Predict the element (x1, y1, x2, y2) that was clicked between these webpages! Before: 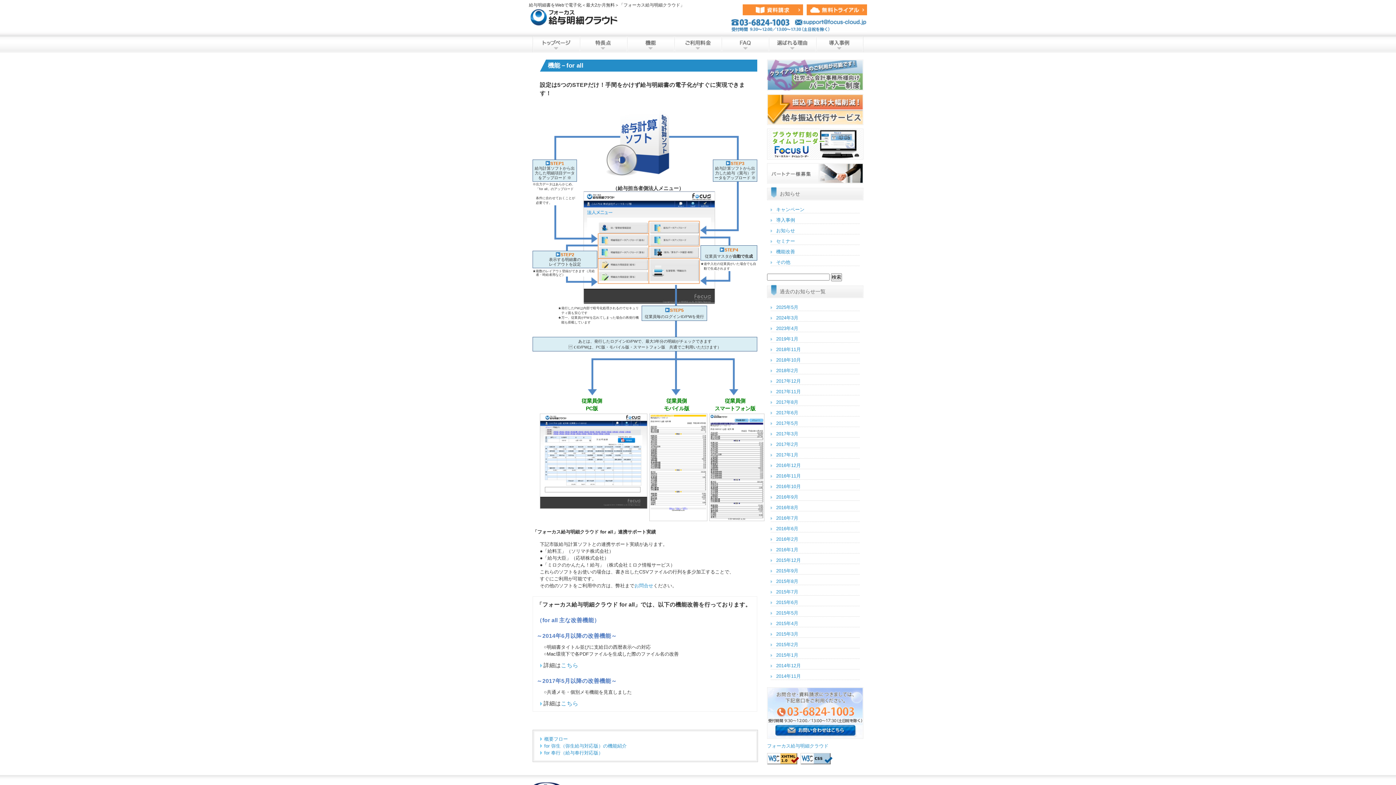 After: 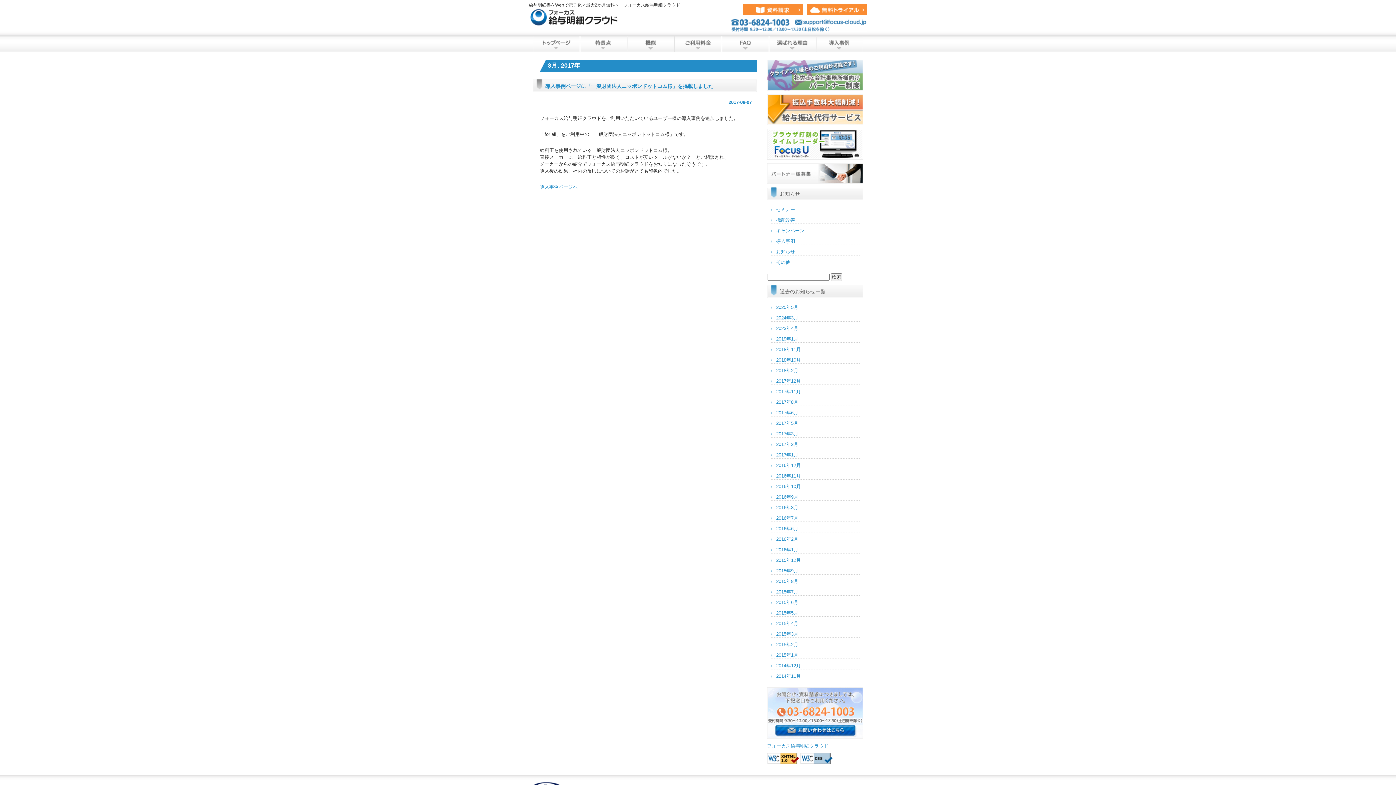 Action: bbox: (770, 399, 860, 405) label: 2017年8月